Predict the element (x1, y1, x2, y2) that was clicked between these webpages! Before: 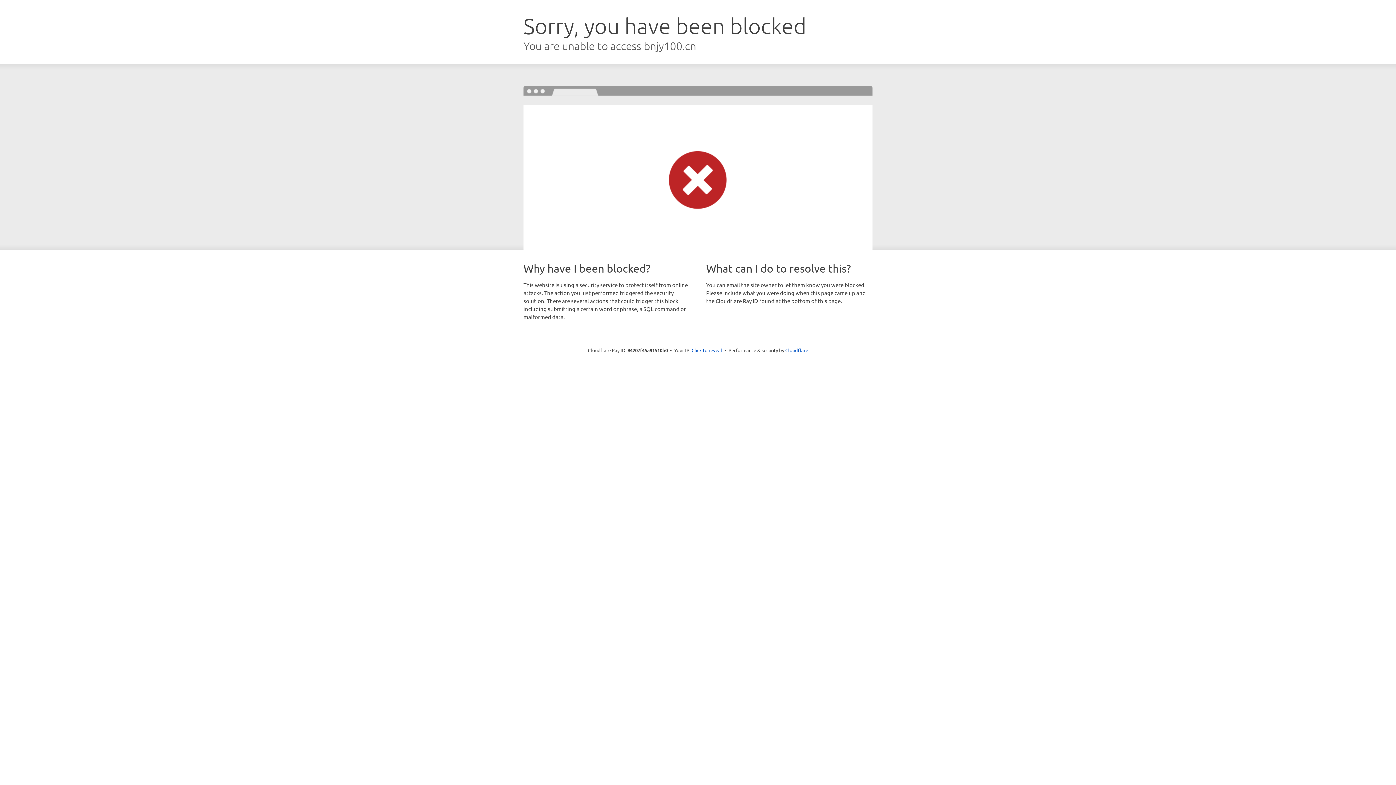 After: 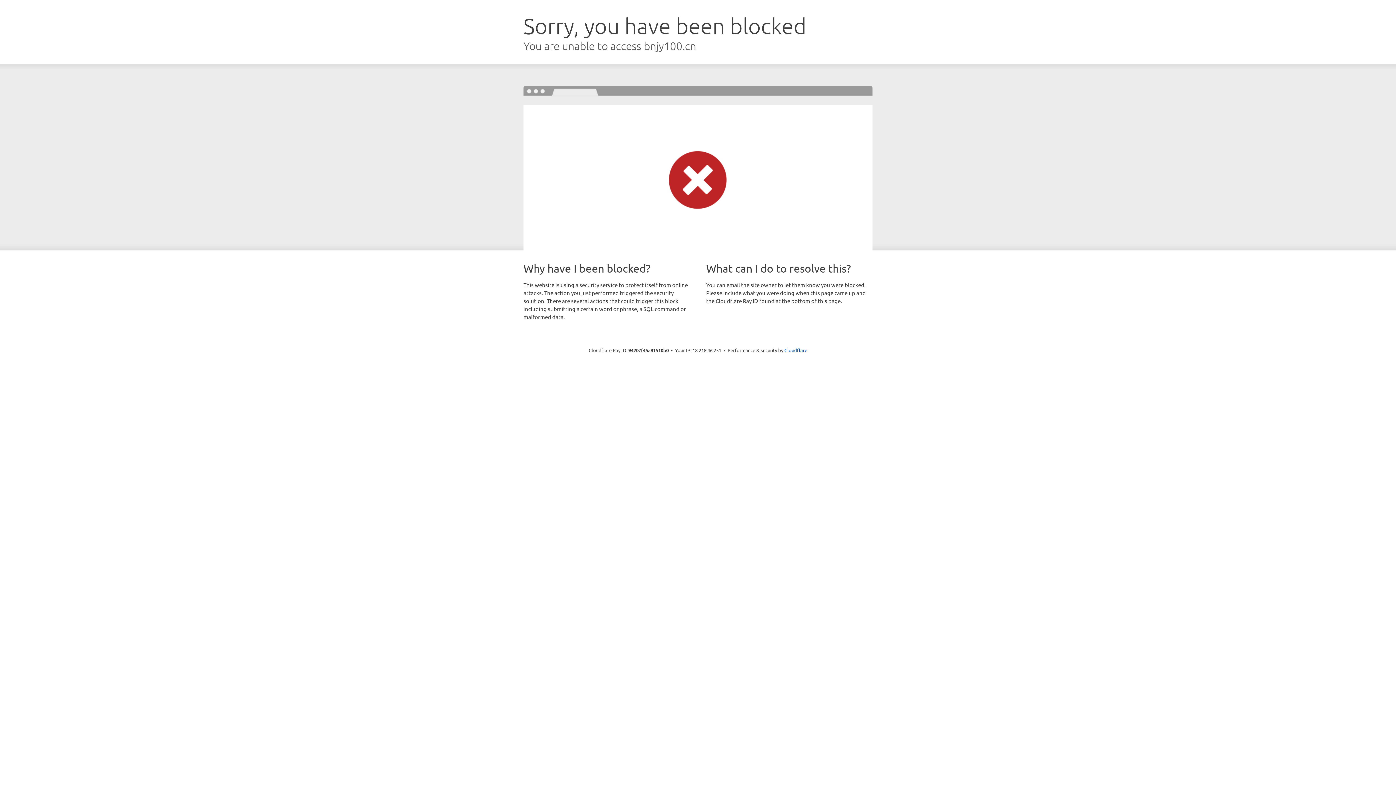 Action: bbox: (691, 346, 722, 353) label: Click to reveal